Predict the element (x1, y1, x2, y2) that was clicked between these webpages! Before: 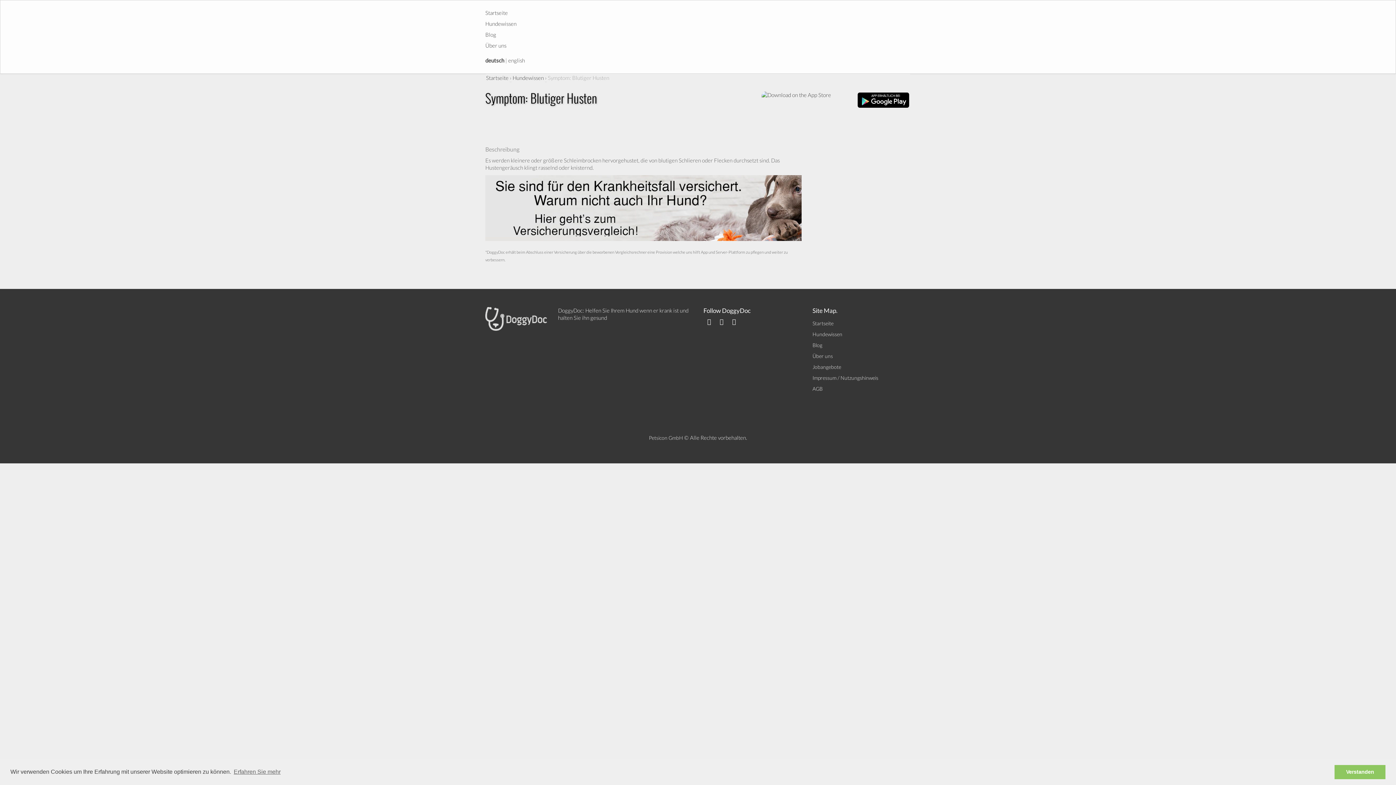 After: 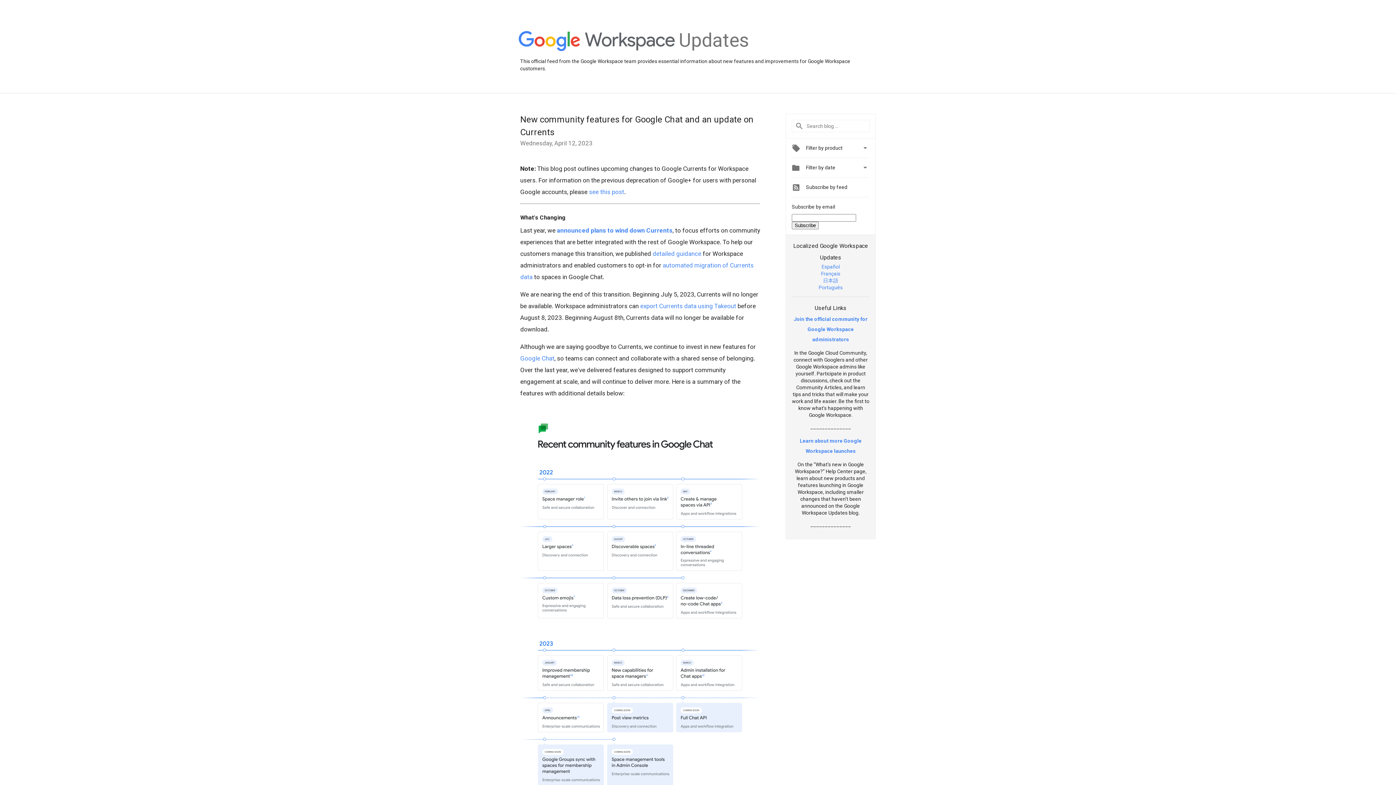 Action: bbox: (730, 317, 738, 325)